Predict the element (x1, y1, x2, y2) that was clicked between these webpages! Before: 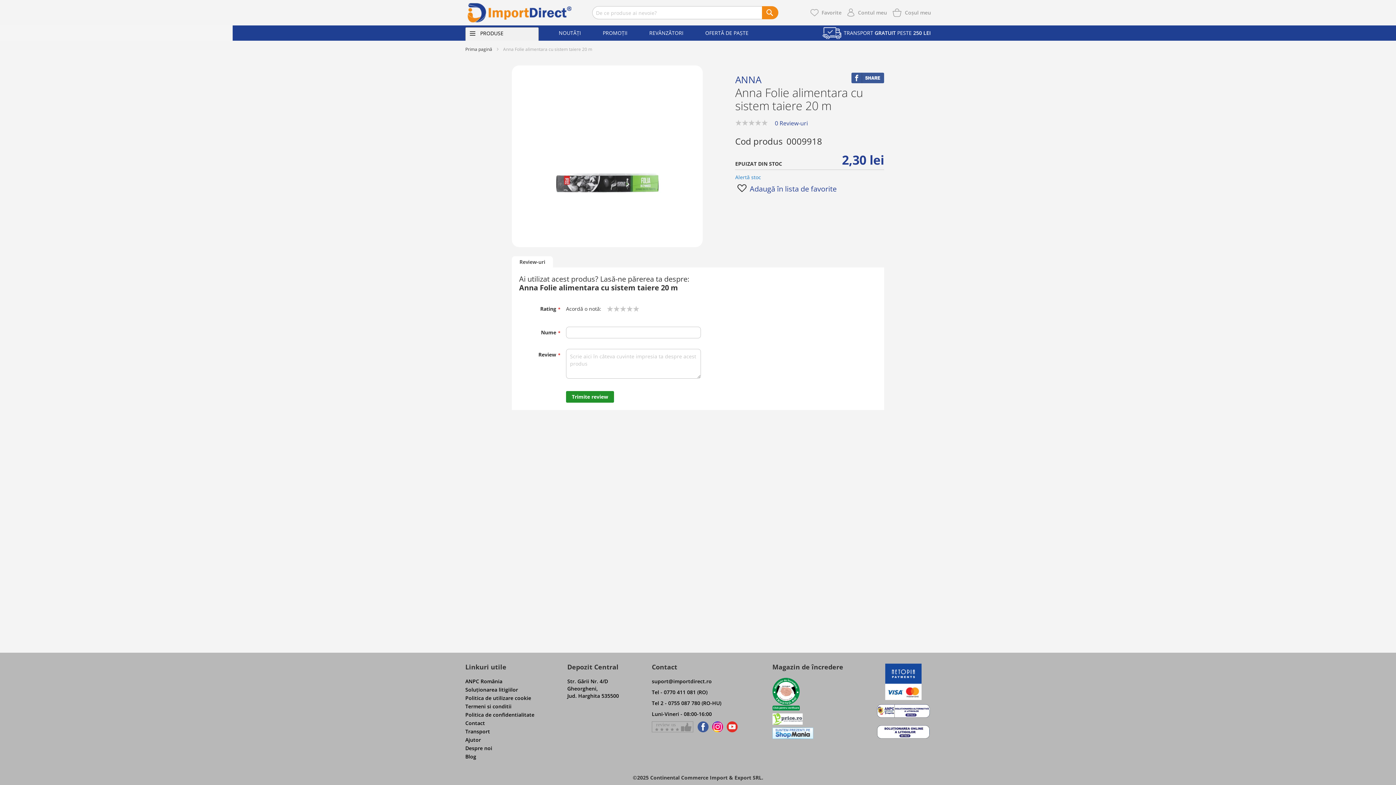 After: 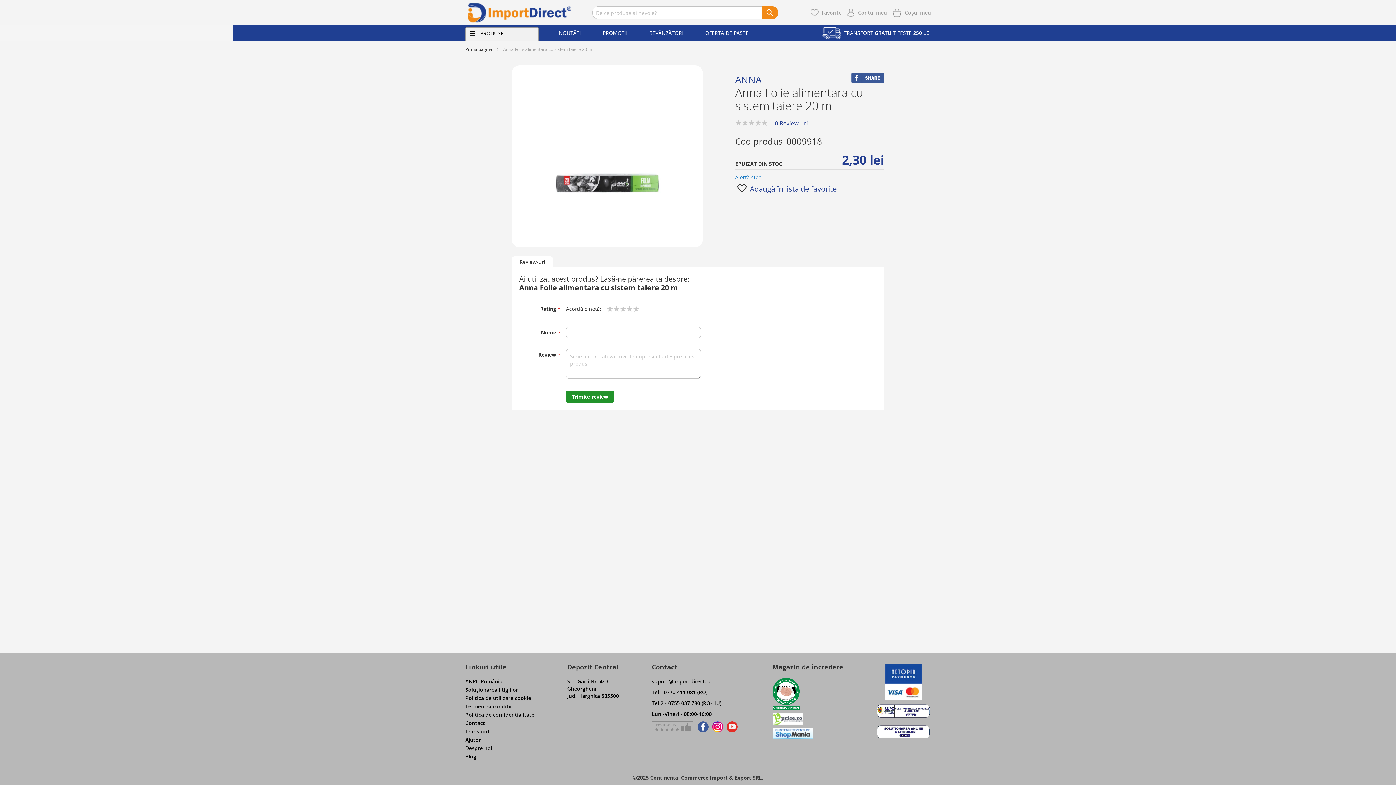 Action: label: Review-uri bbox: (512, 256, 553, 268)